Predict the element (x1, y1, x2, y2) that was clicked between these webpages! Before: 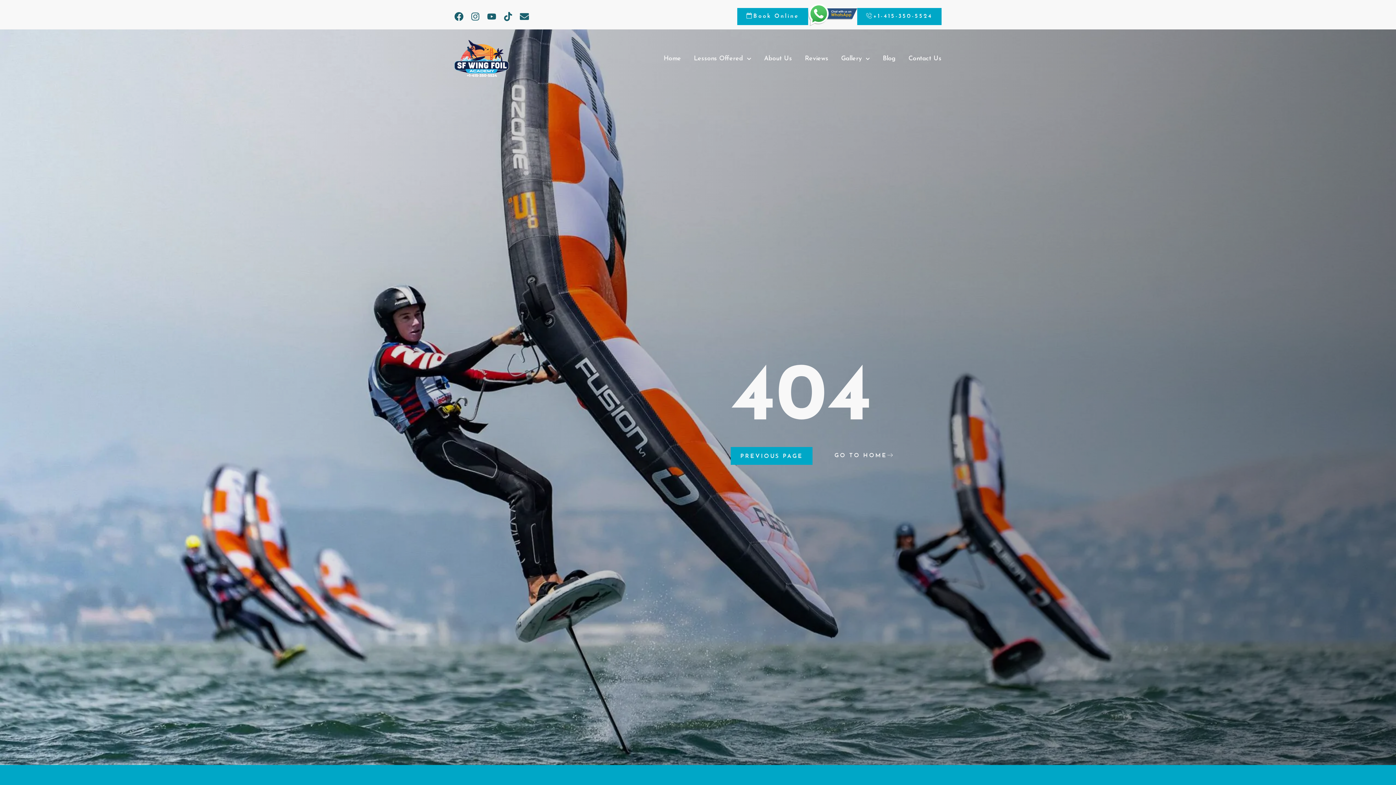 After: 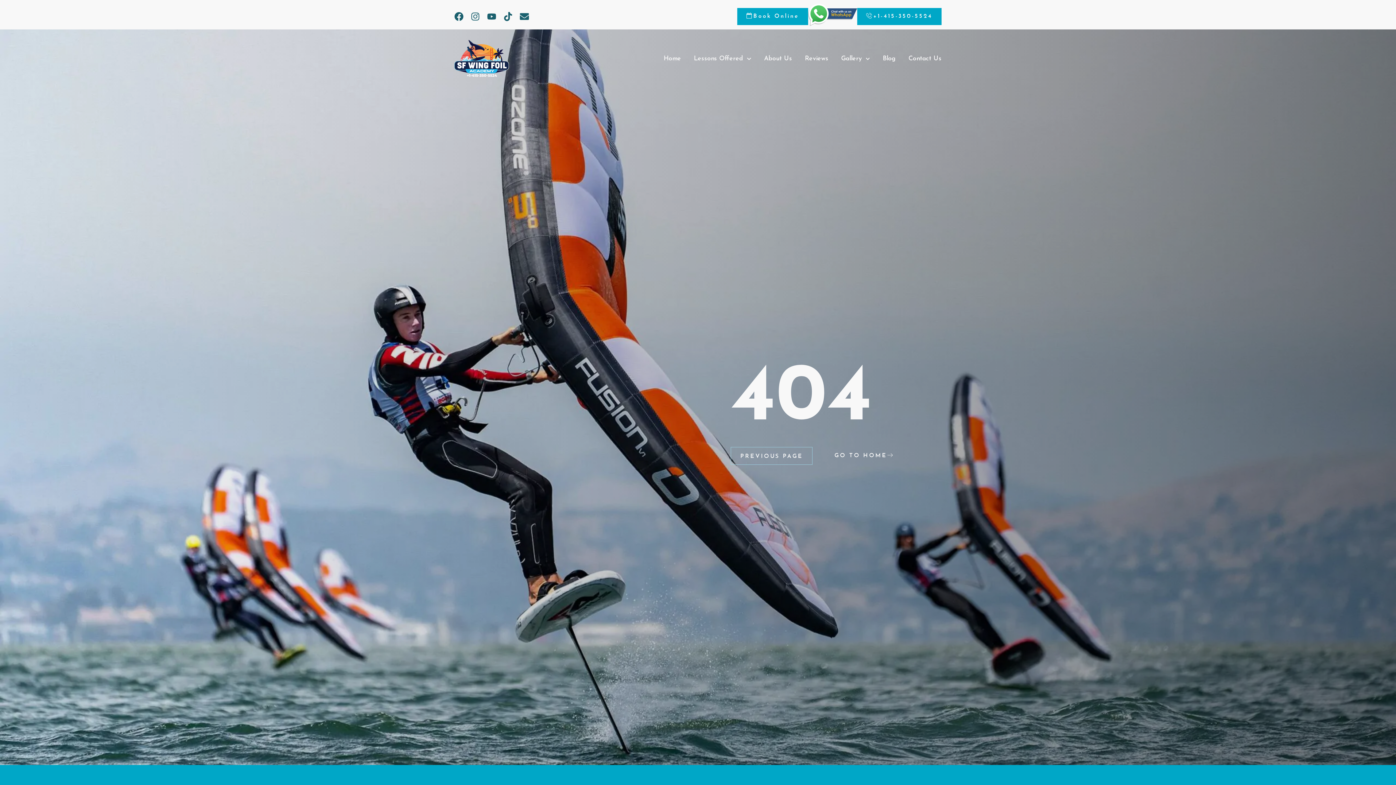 Action: label: PREVIOUS PAGE bbox: (731, 447, 812, 465)